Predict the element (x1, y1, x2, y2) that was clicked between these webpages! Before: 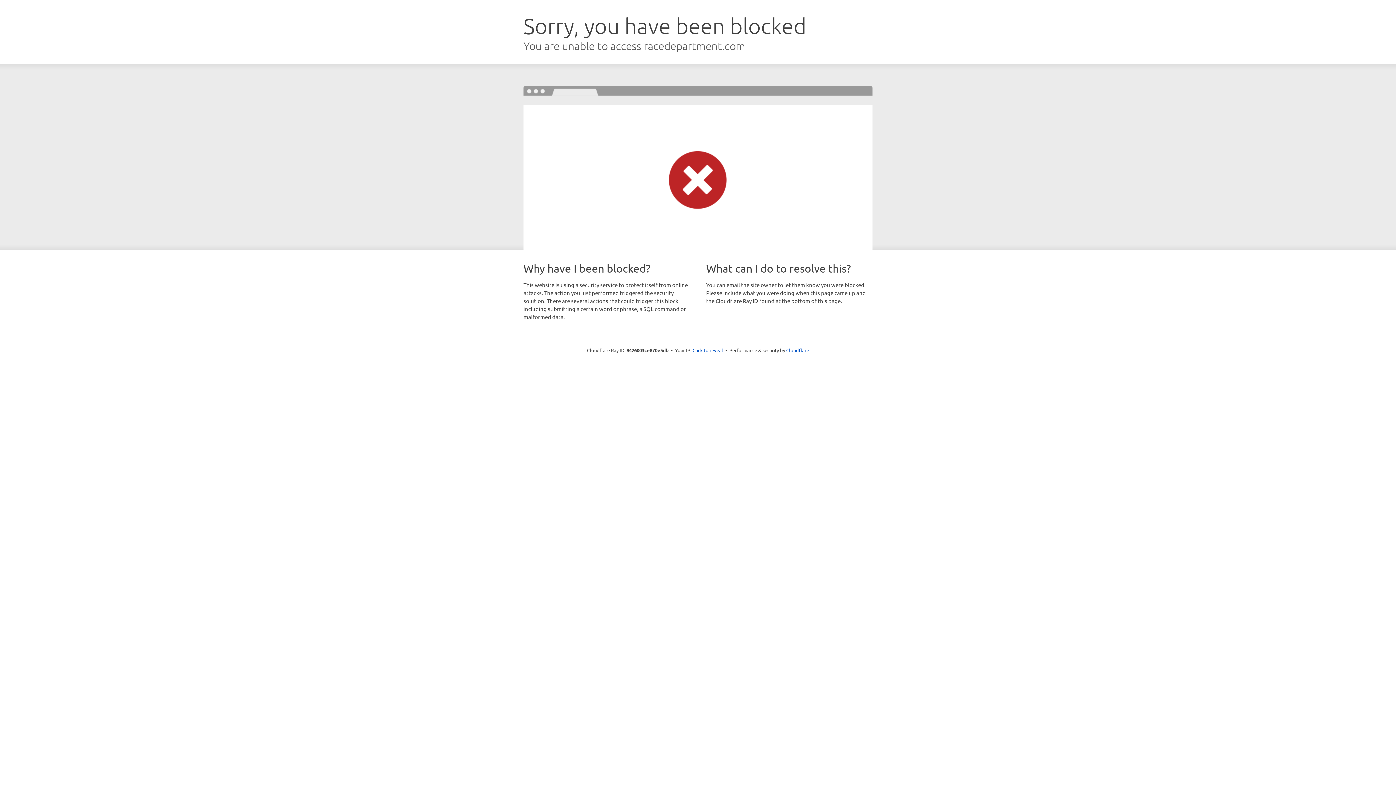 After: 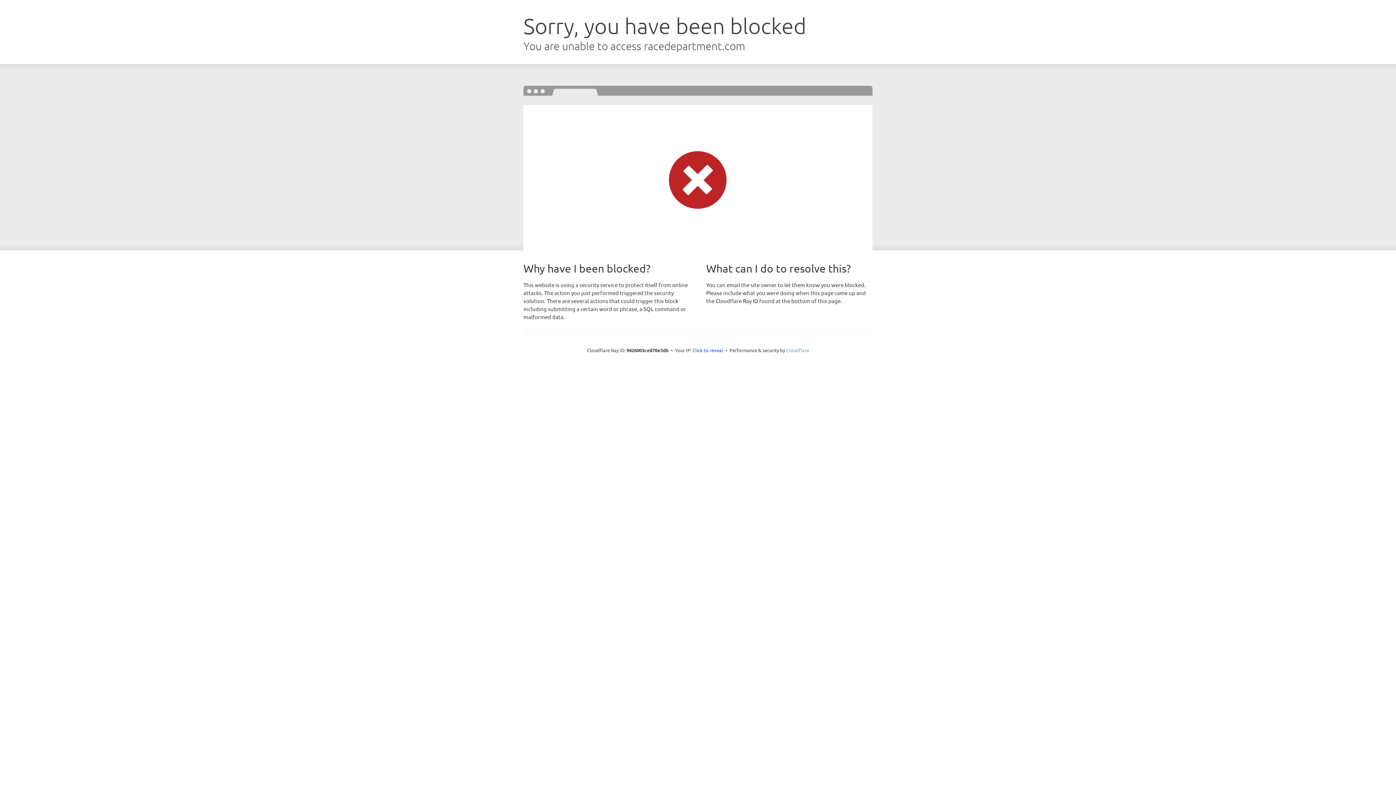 Action: bbox: (786, 347, 809, 353) label: Cloudflare